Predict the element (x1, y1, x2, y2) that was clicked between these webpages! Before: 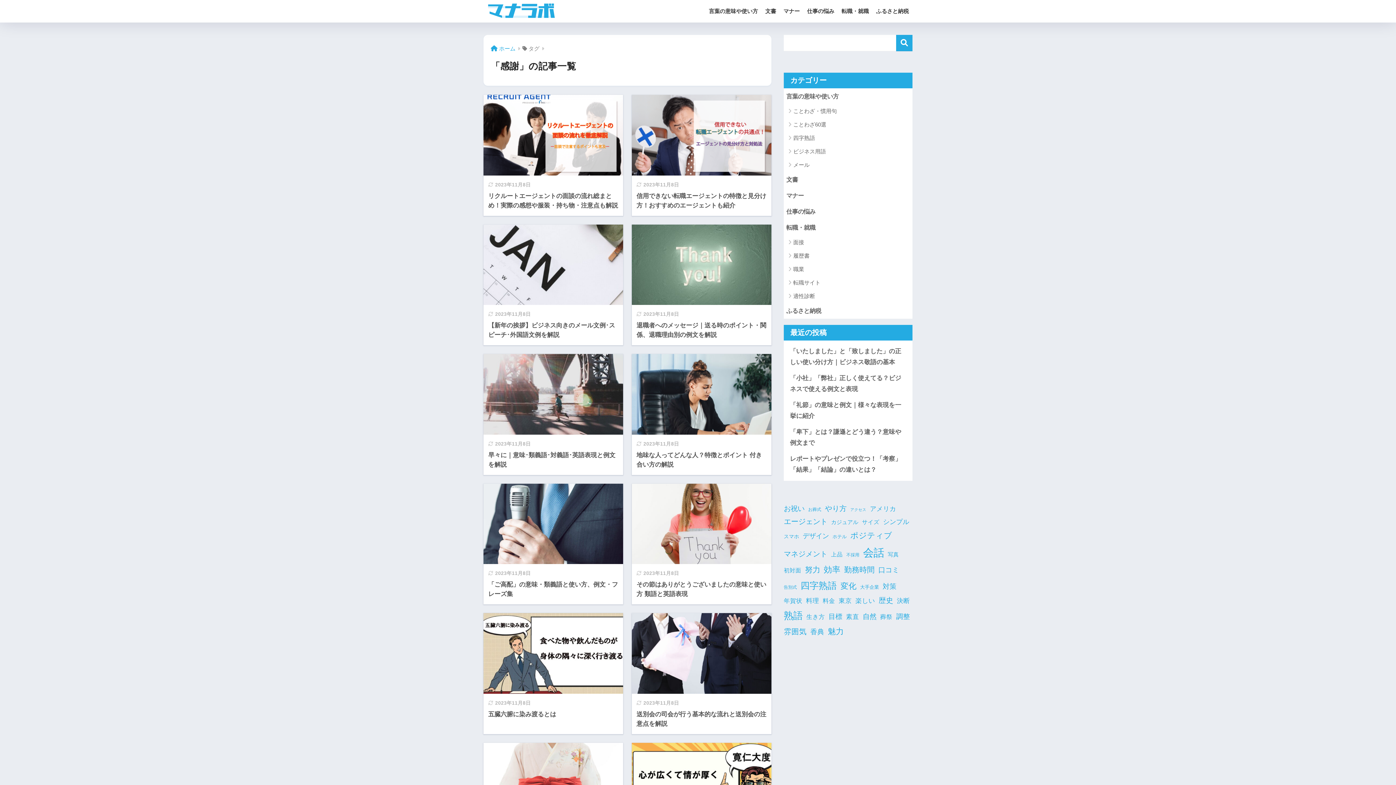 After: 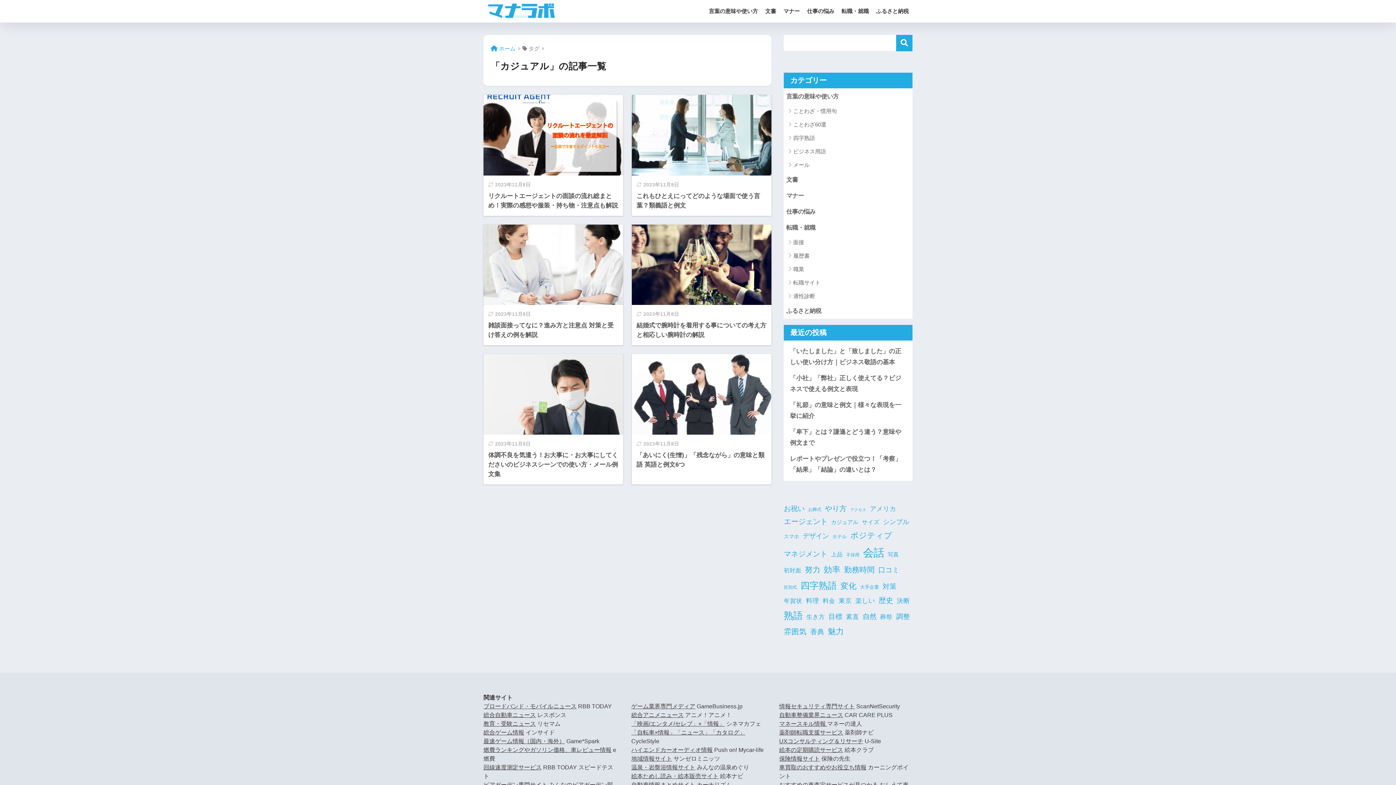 Action: bbox: (831, 517, 858, 527) label: カジュアル (6個の項目)